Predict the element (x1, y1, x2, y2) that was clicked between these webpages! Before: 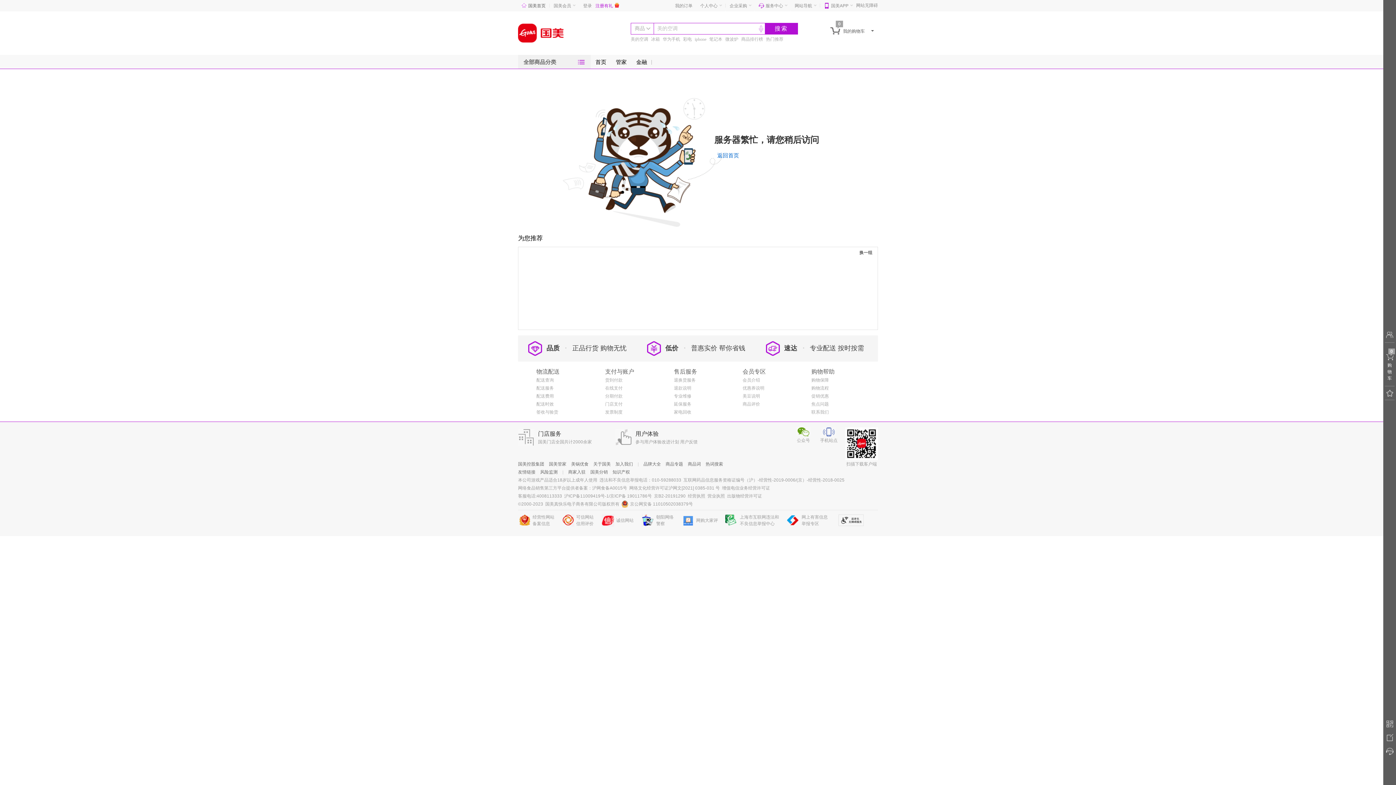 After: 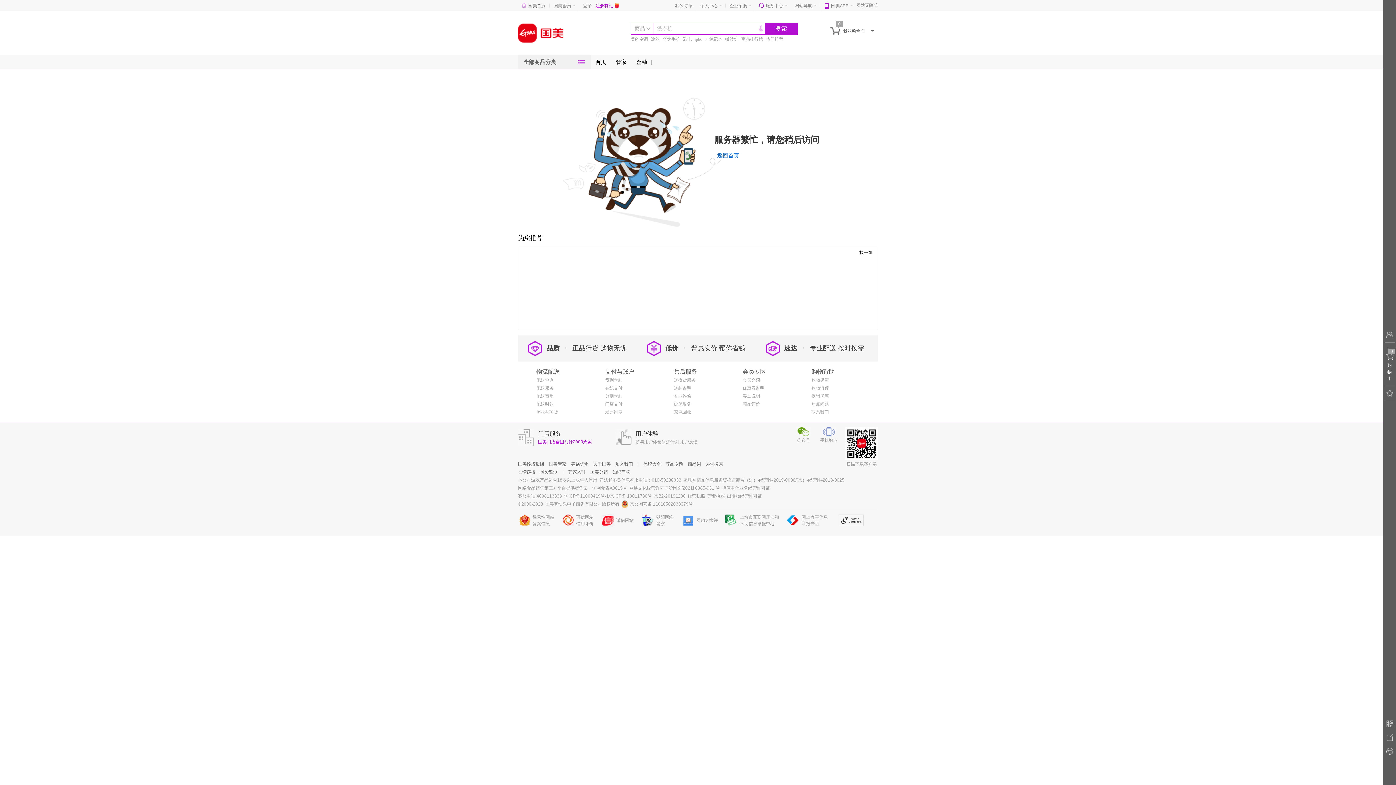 Action: bbox: (538, 439, 592, 444) label: 国美门店全国共计2000余家